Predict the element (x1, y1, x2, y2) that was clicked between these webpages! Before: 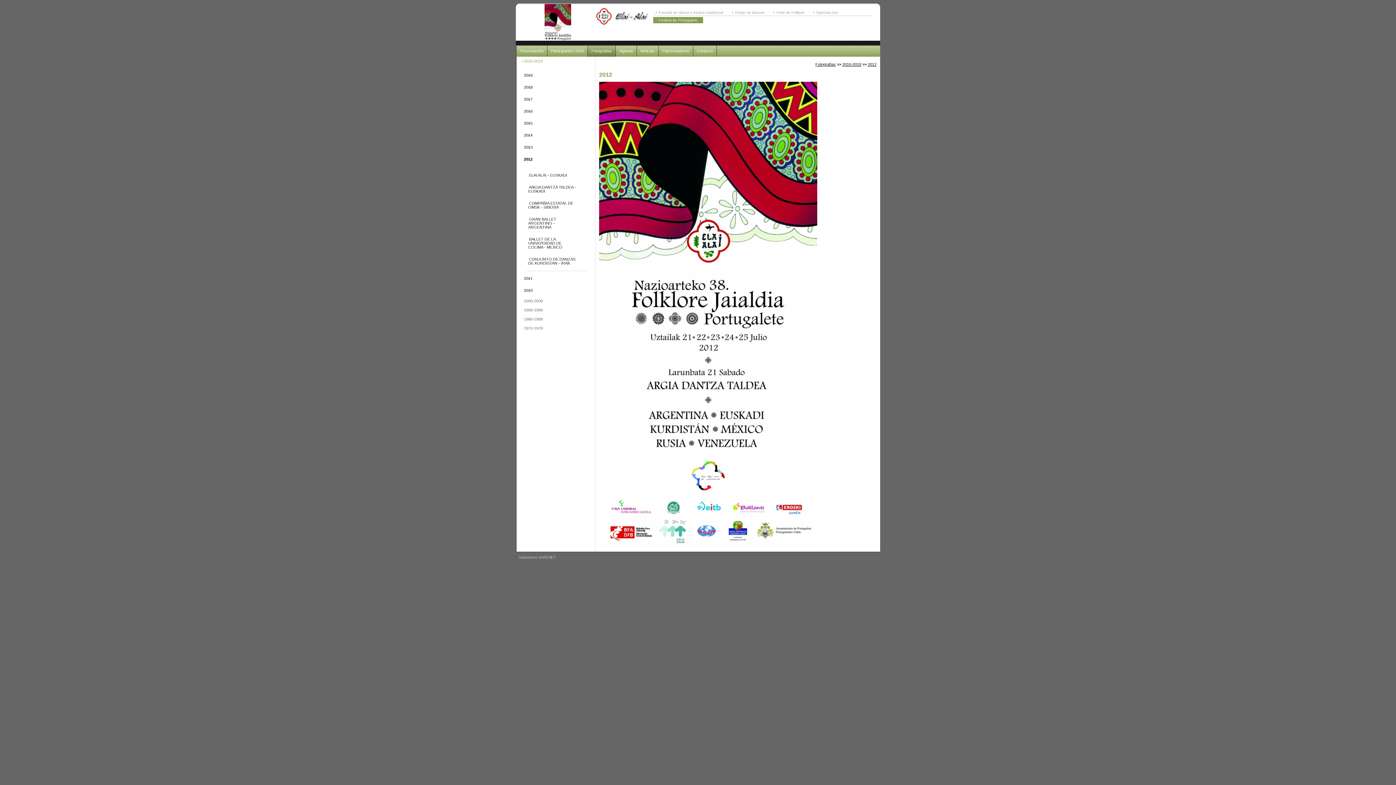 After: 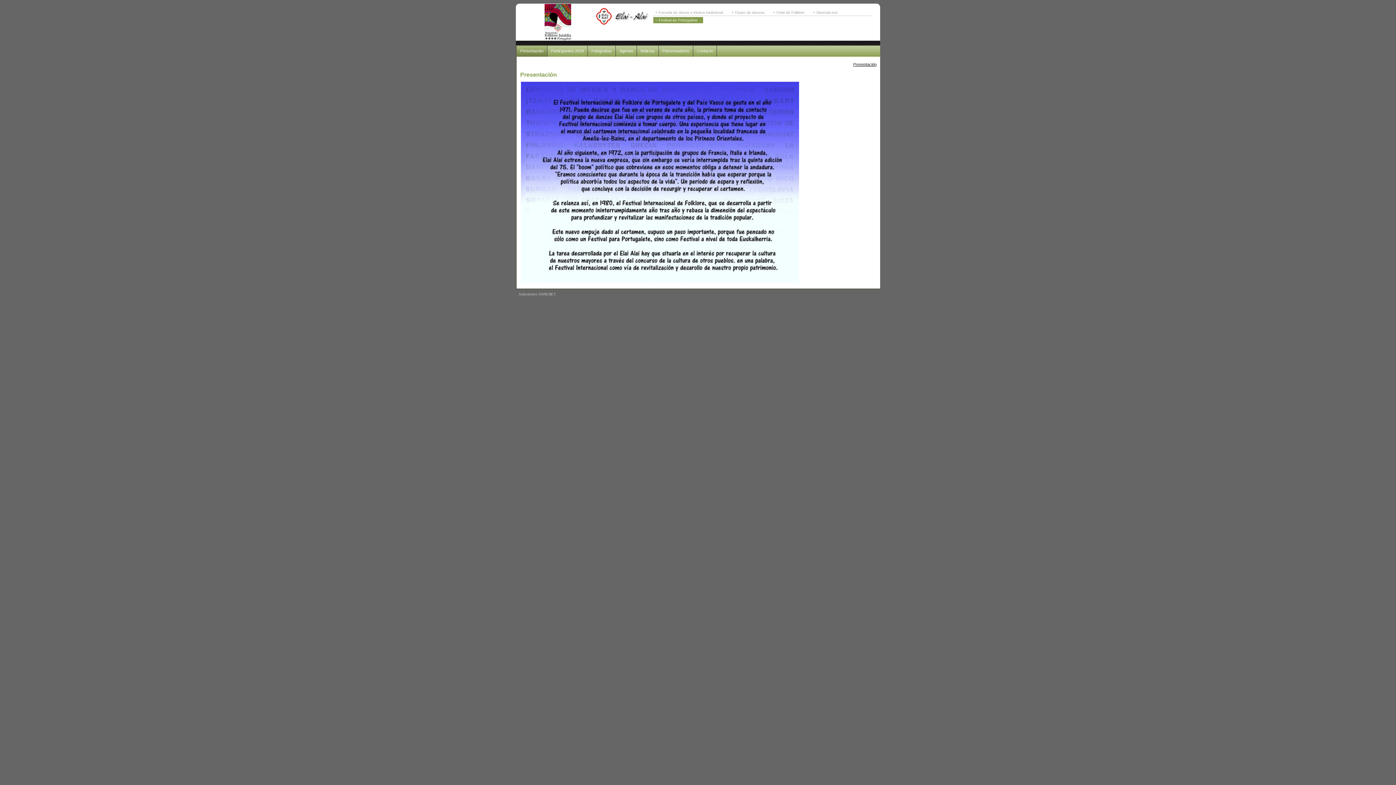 Action: label: Presentación bbox: (516, 45, 547, 57)